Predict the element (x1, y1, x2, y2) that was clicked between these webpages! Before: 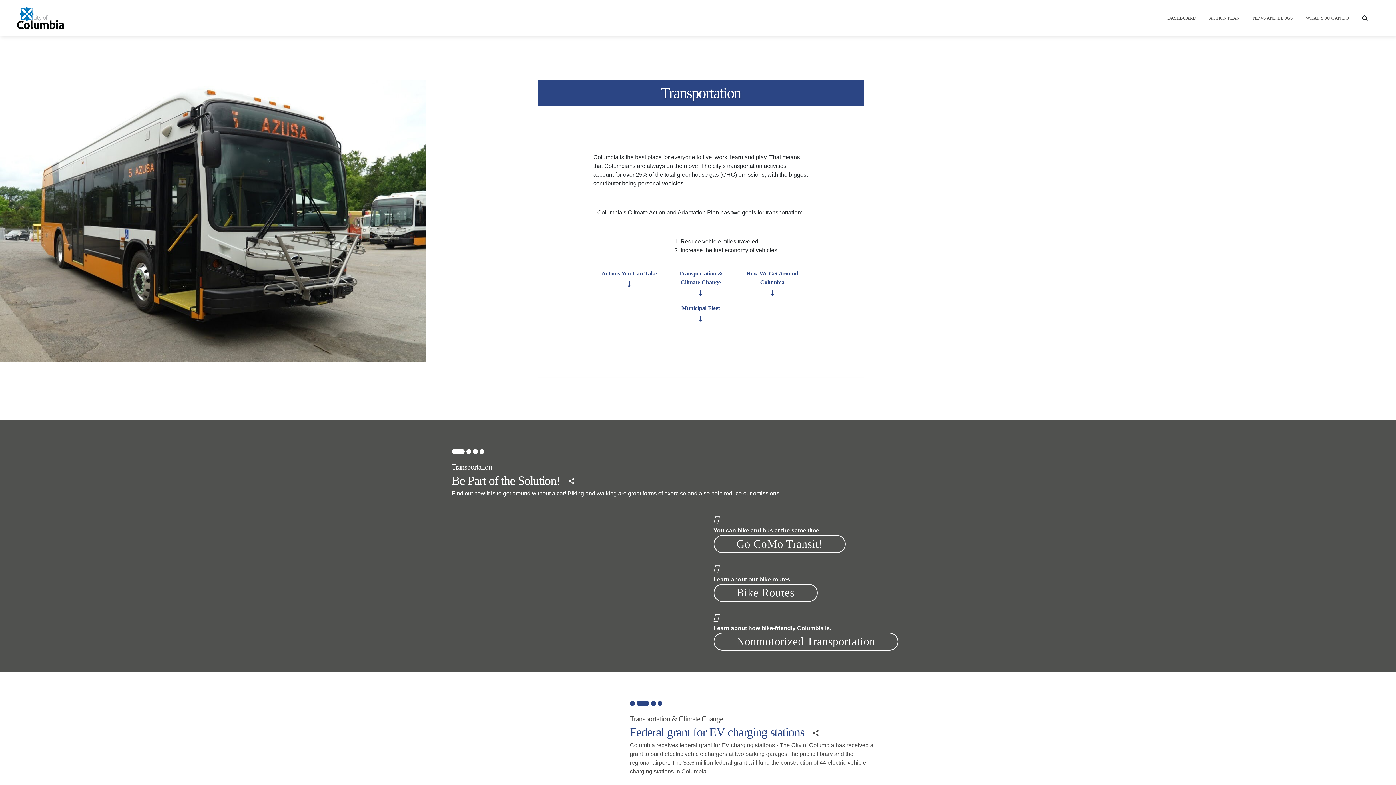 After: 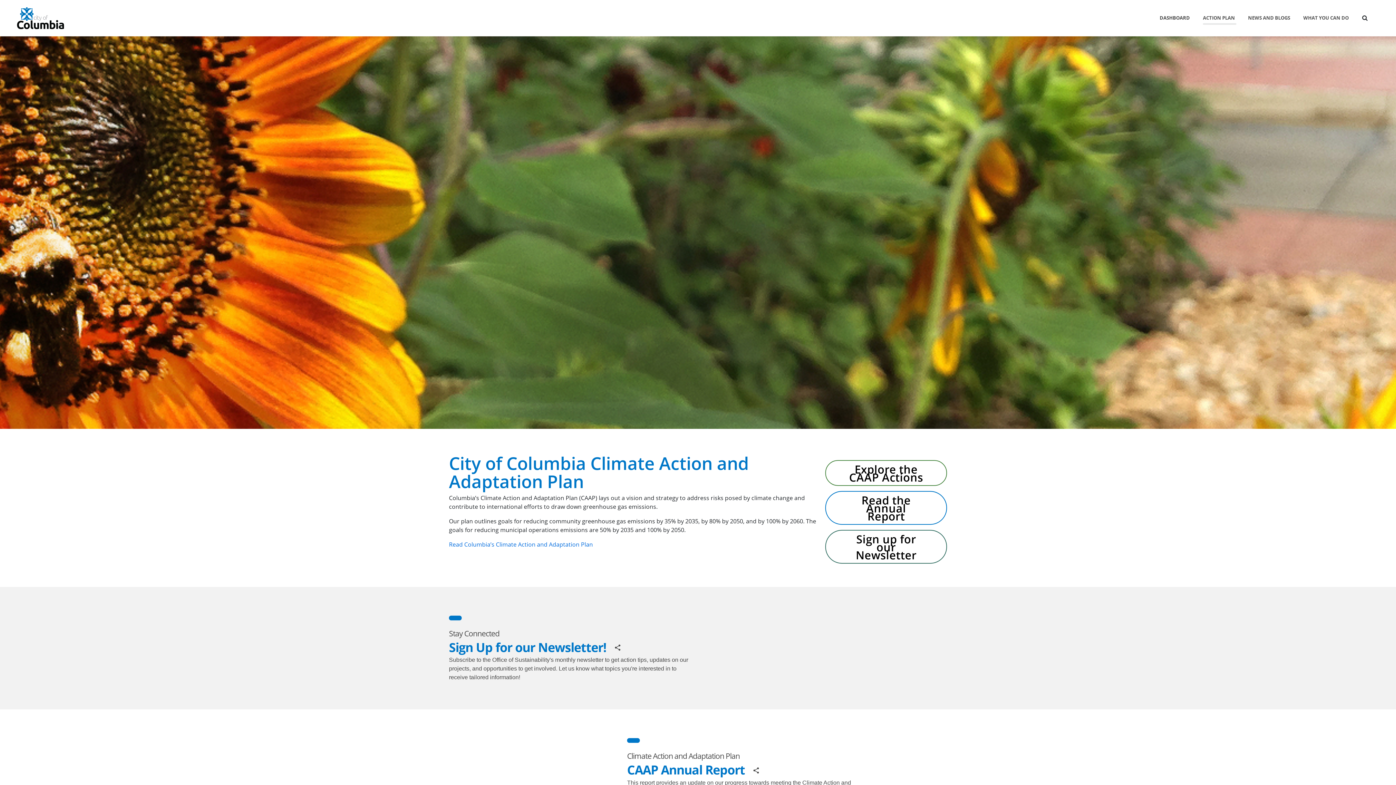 Action: label: ACTION PLAN bbox: (1209, 15, 1240, 20)